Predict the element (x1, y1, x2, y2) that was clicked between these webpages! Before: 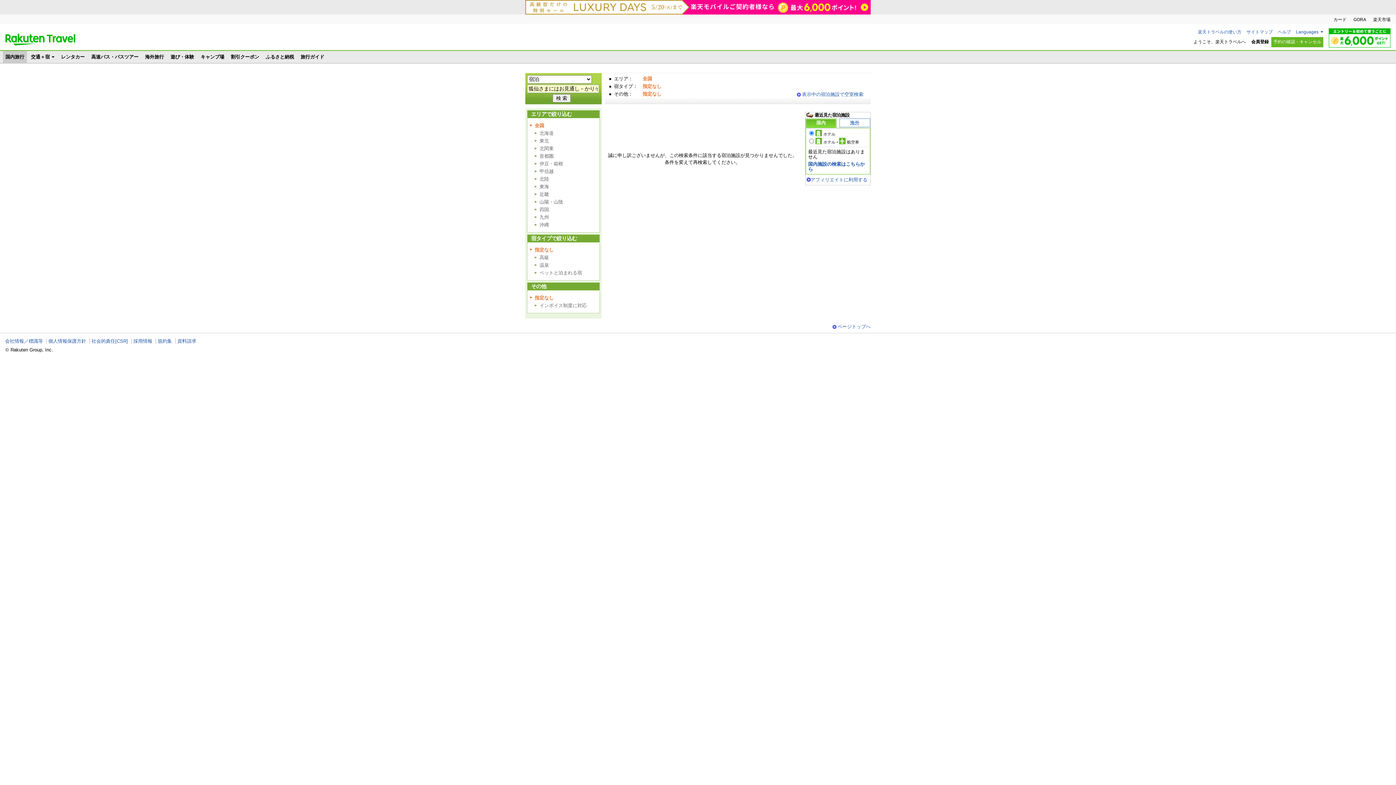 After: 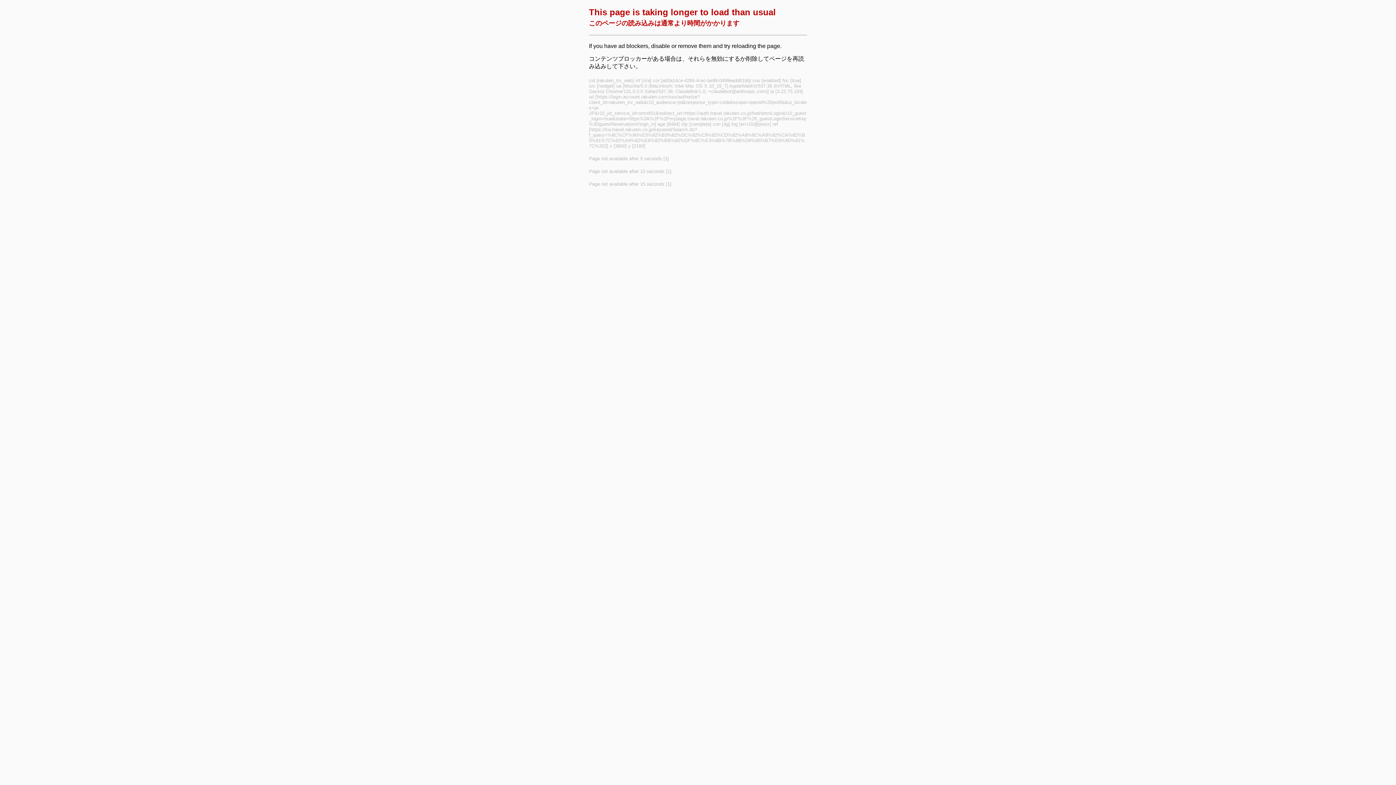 Action: label: 予約の確認・キャンセル bbox: (1271, 37, 1323, 47)